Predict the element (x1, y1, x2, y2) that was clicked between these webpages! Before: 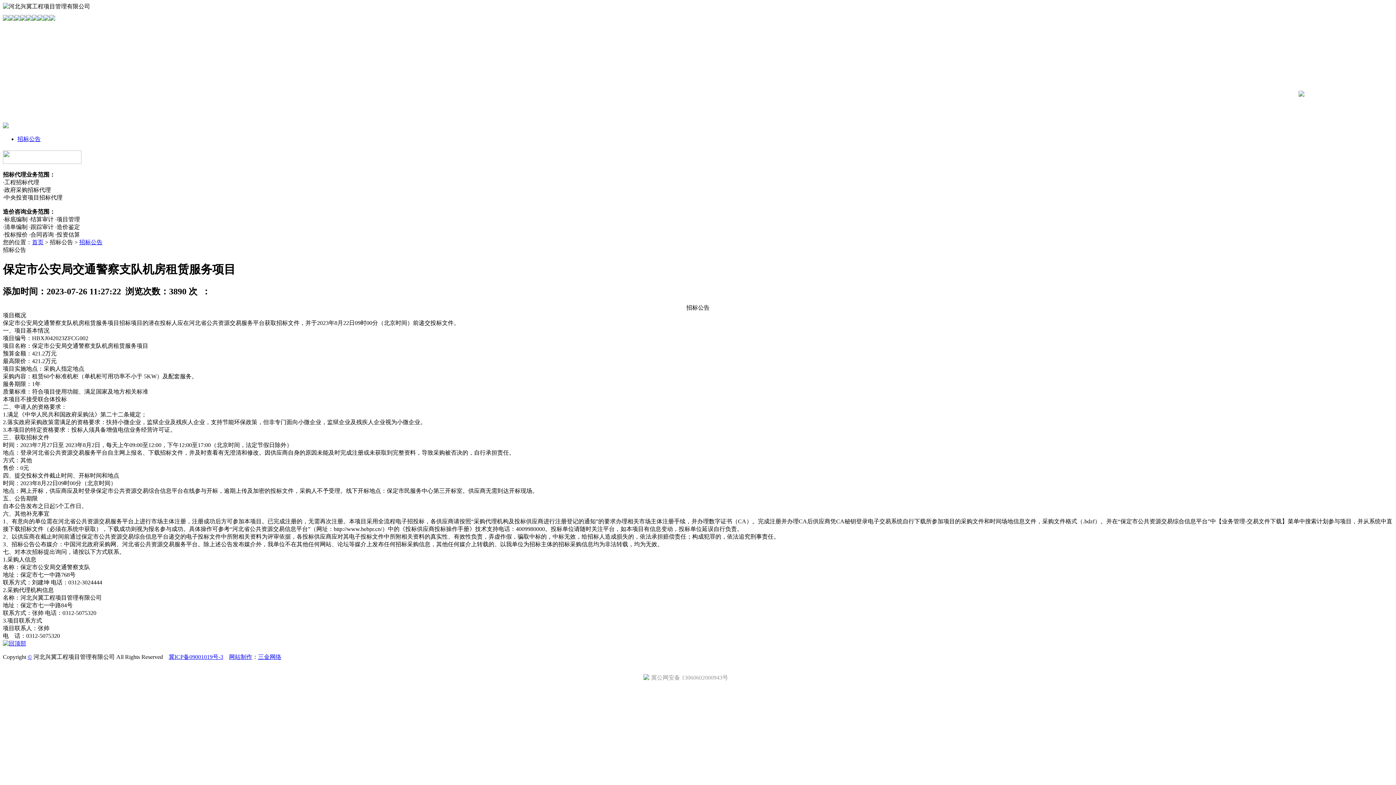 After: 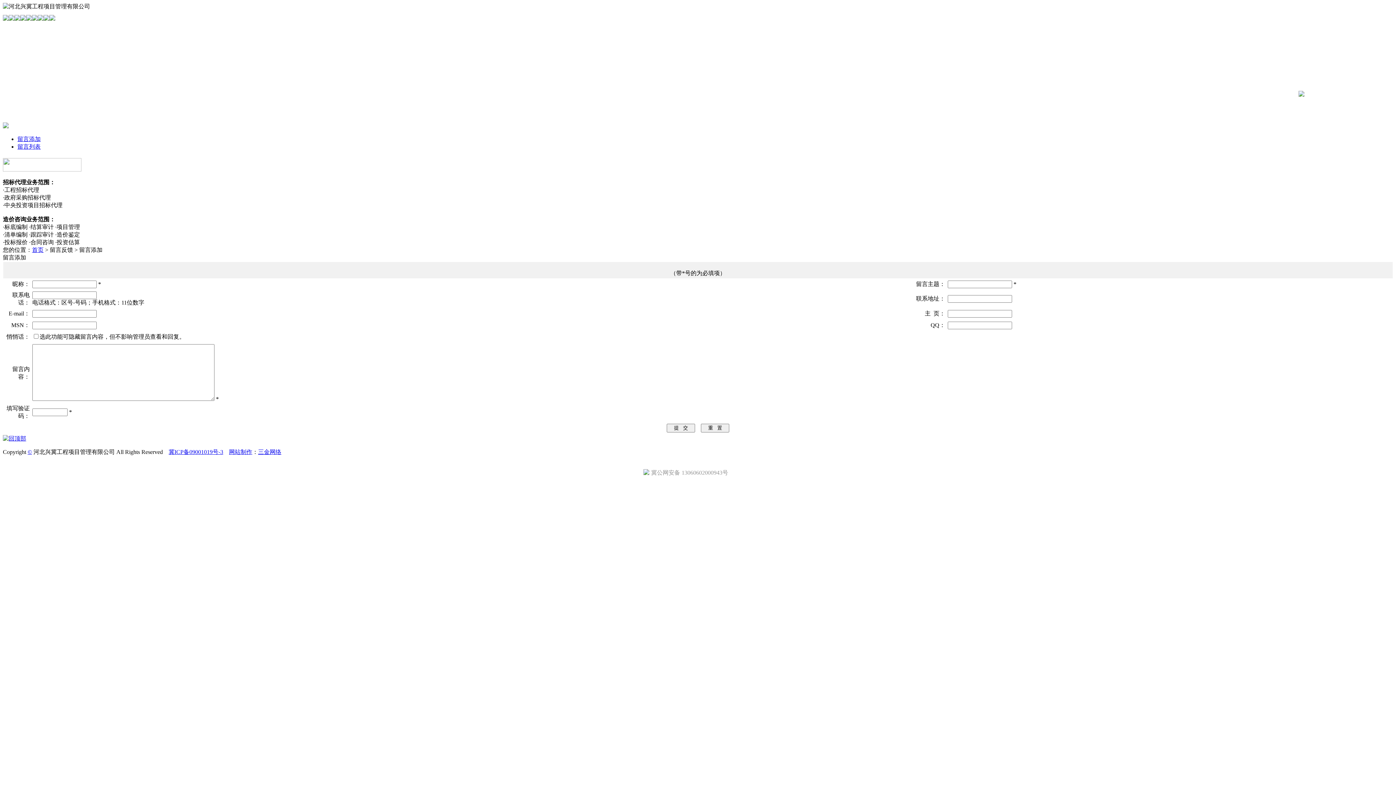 Action: bbox: (2, 9, 29, 16)